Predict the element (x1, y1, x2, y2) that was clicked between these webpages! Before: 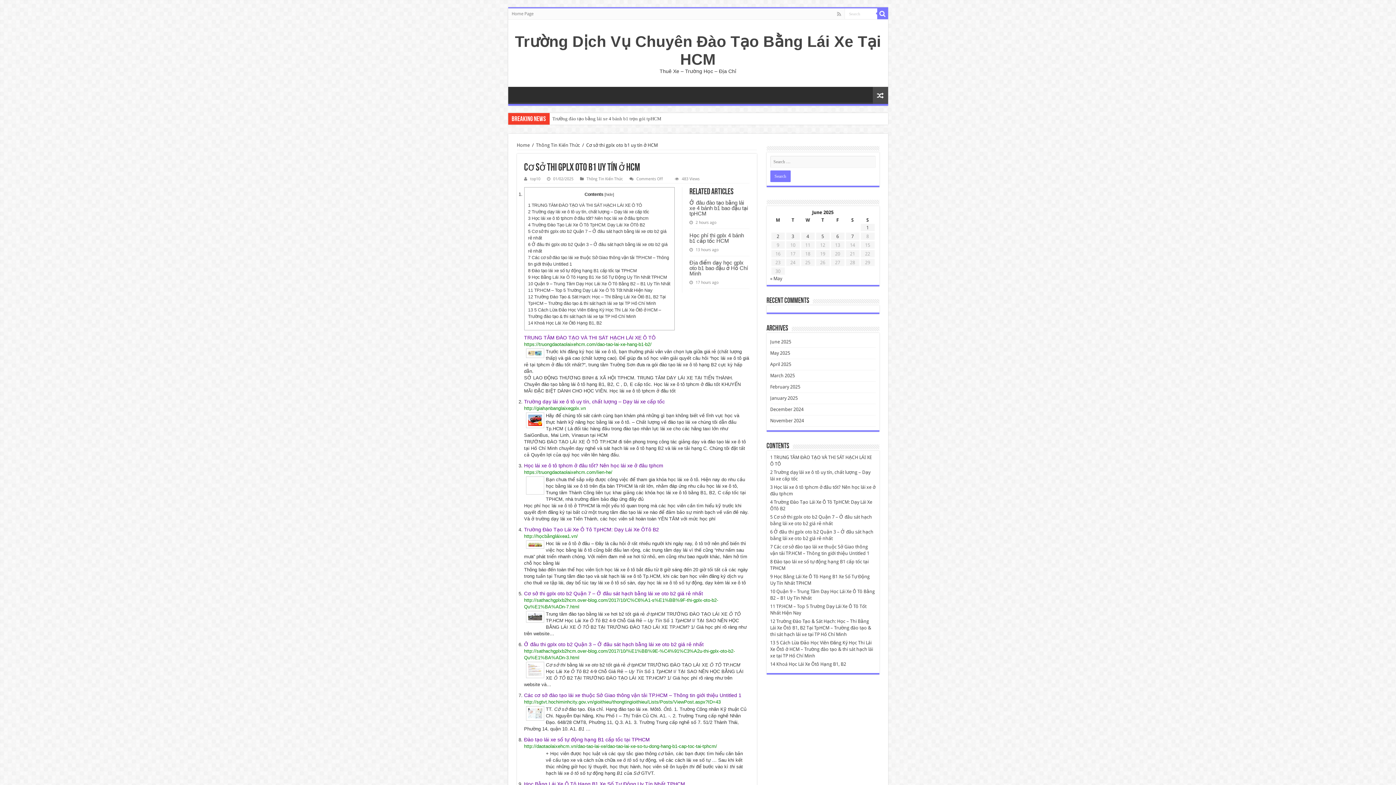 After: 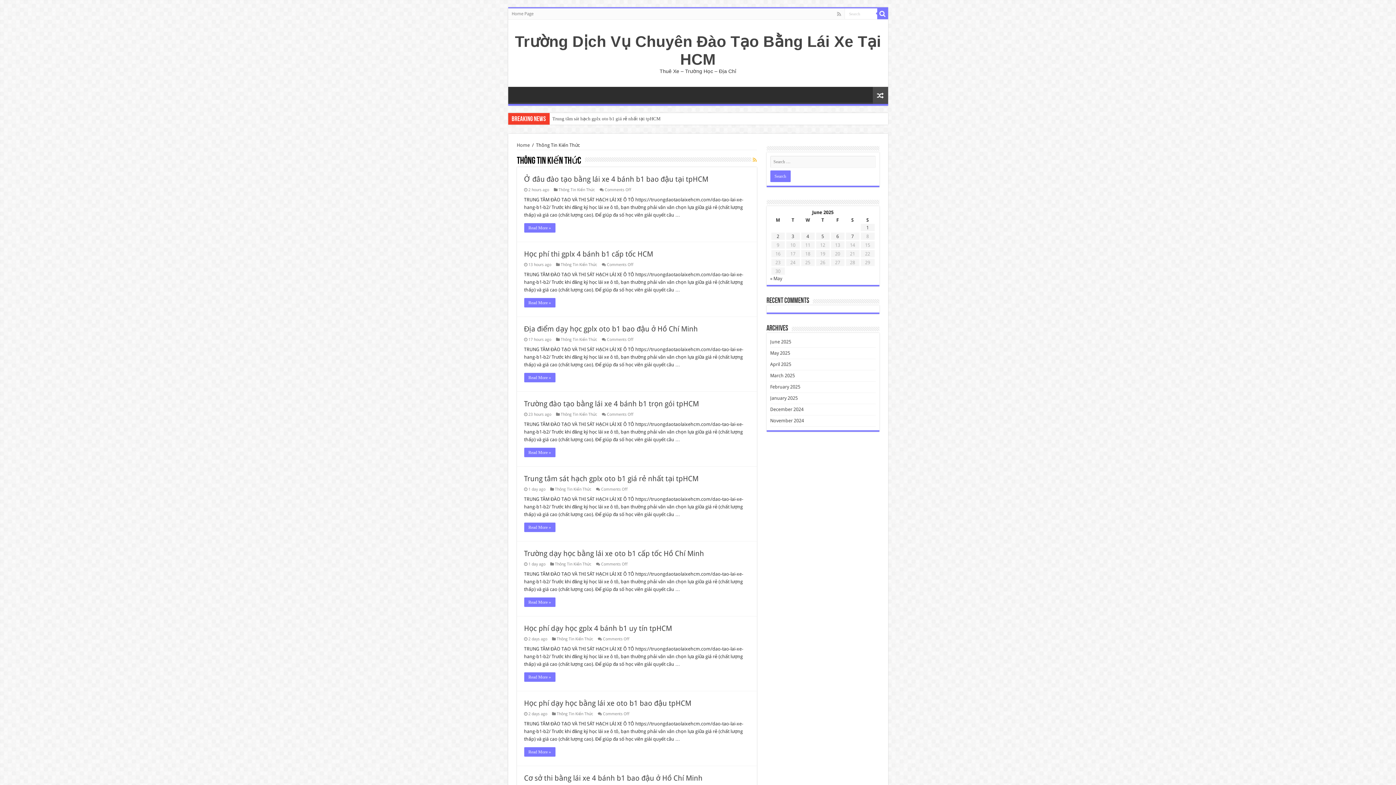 Action: label: Thông Tin Kiến Thức bbox: (586, 176, 623, 181)